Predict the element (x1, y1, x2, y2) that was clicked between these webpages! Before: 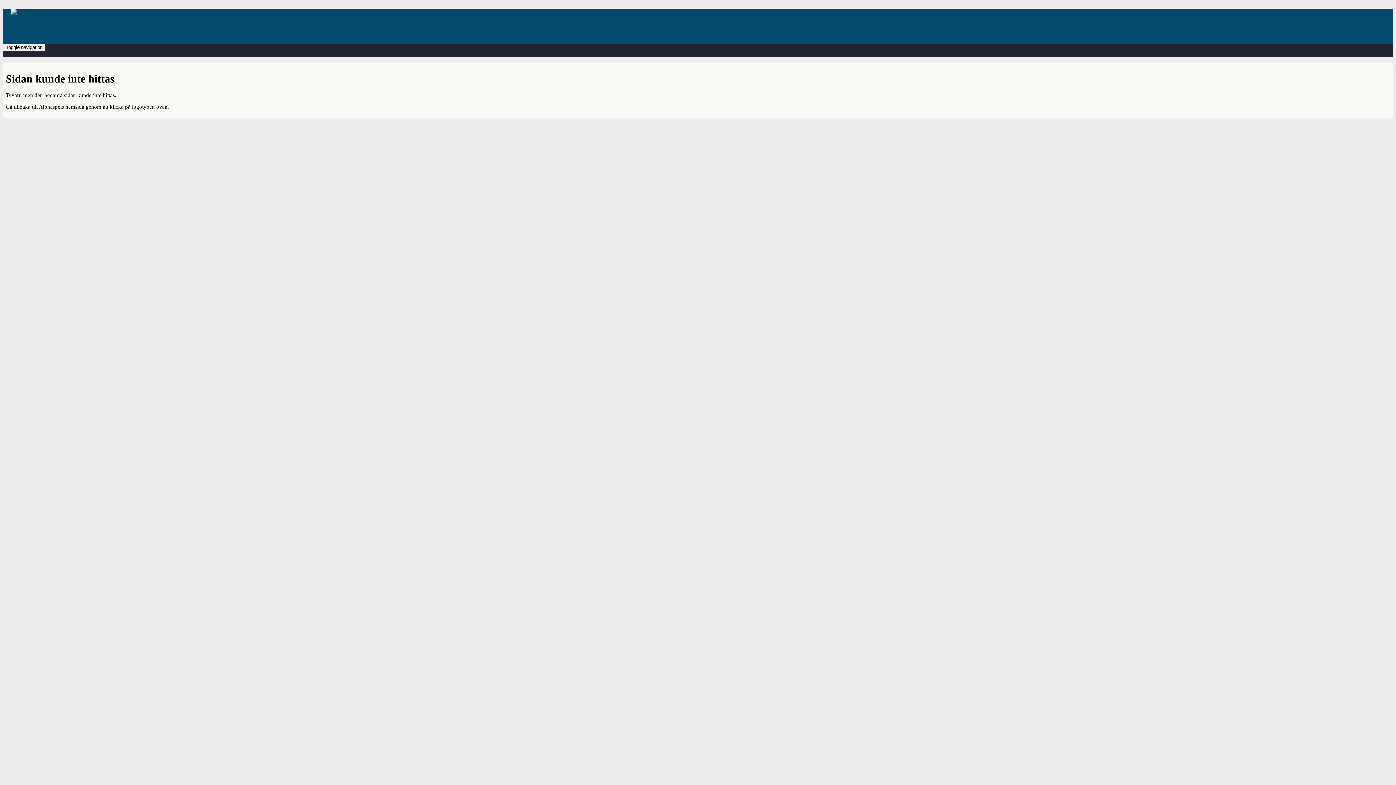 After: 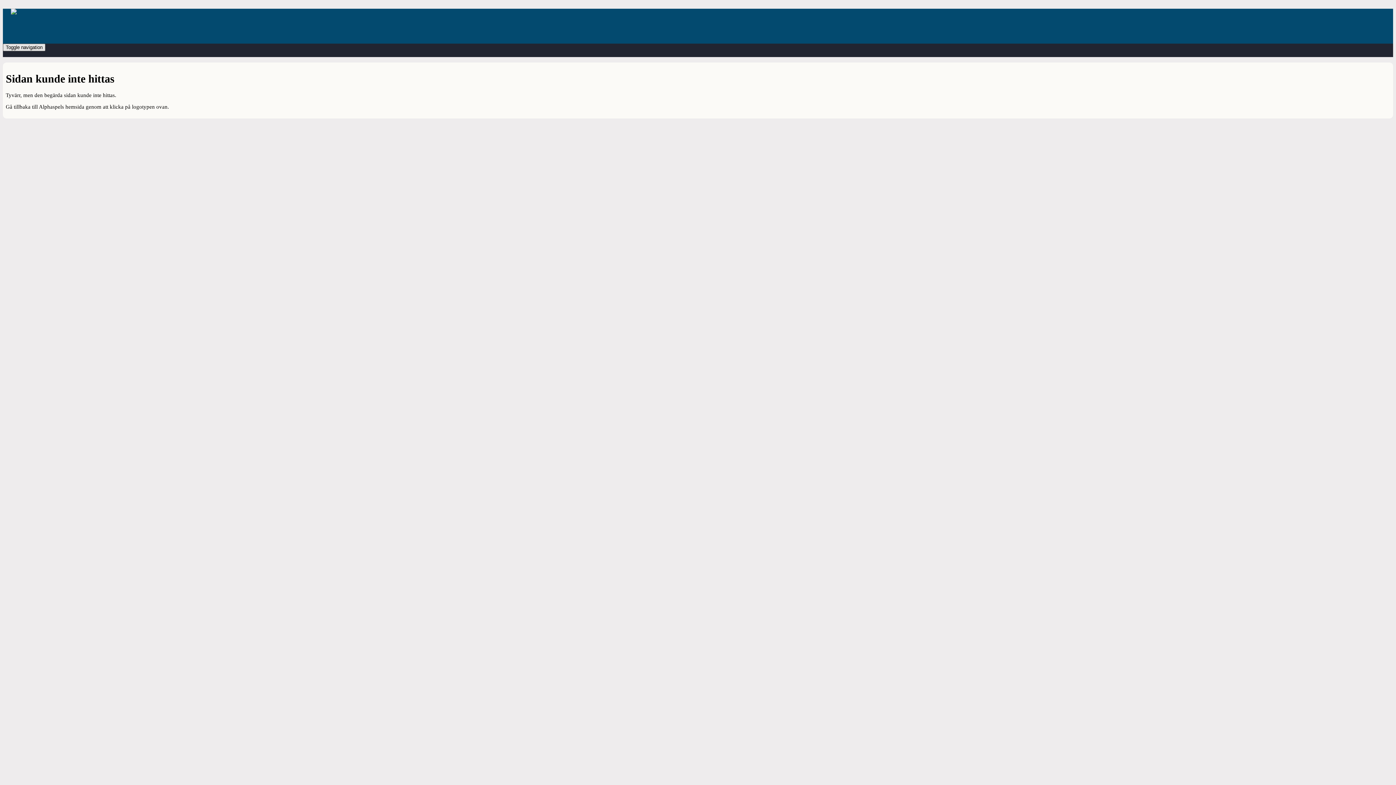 Action: bbox: (2, 43, 45, 51) label: Toggle navigation